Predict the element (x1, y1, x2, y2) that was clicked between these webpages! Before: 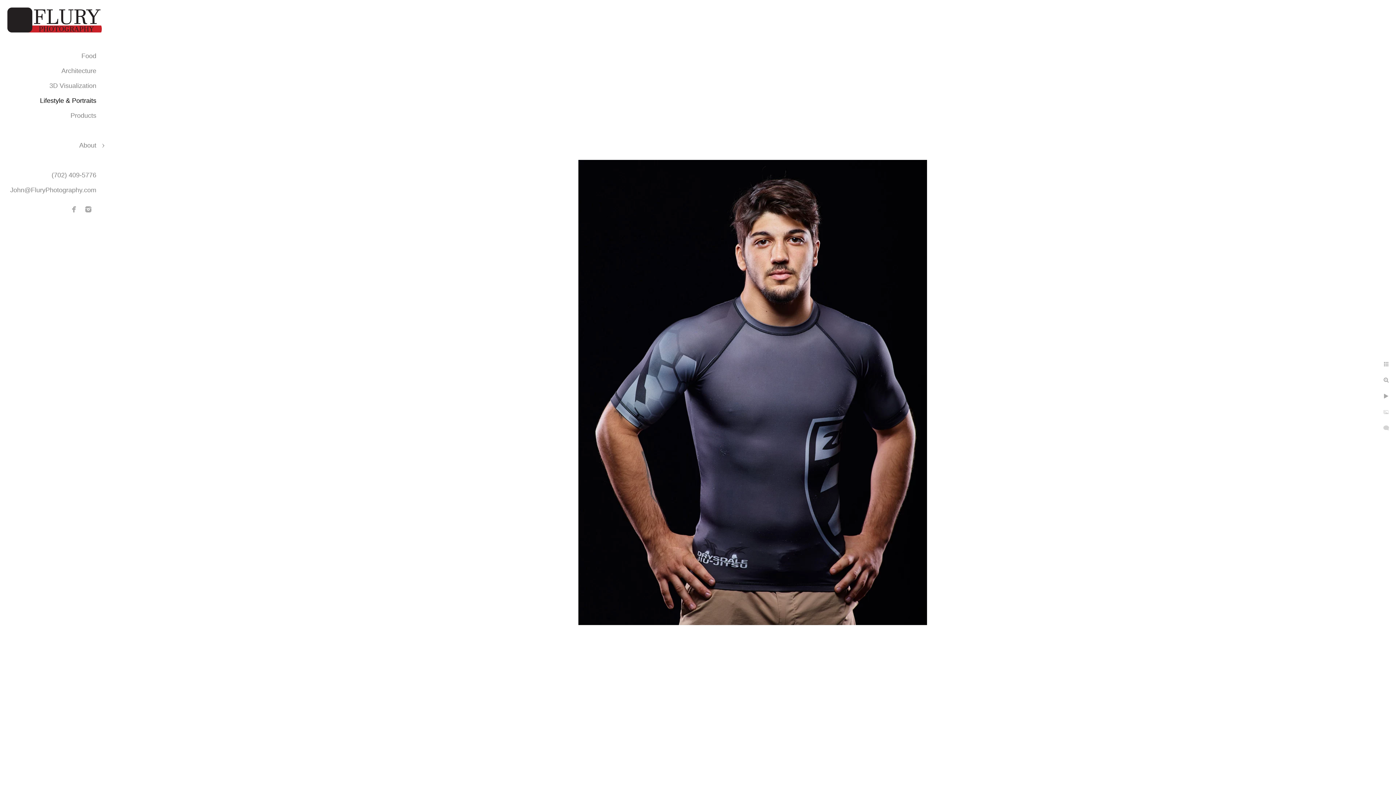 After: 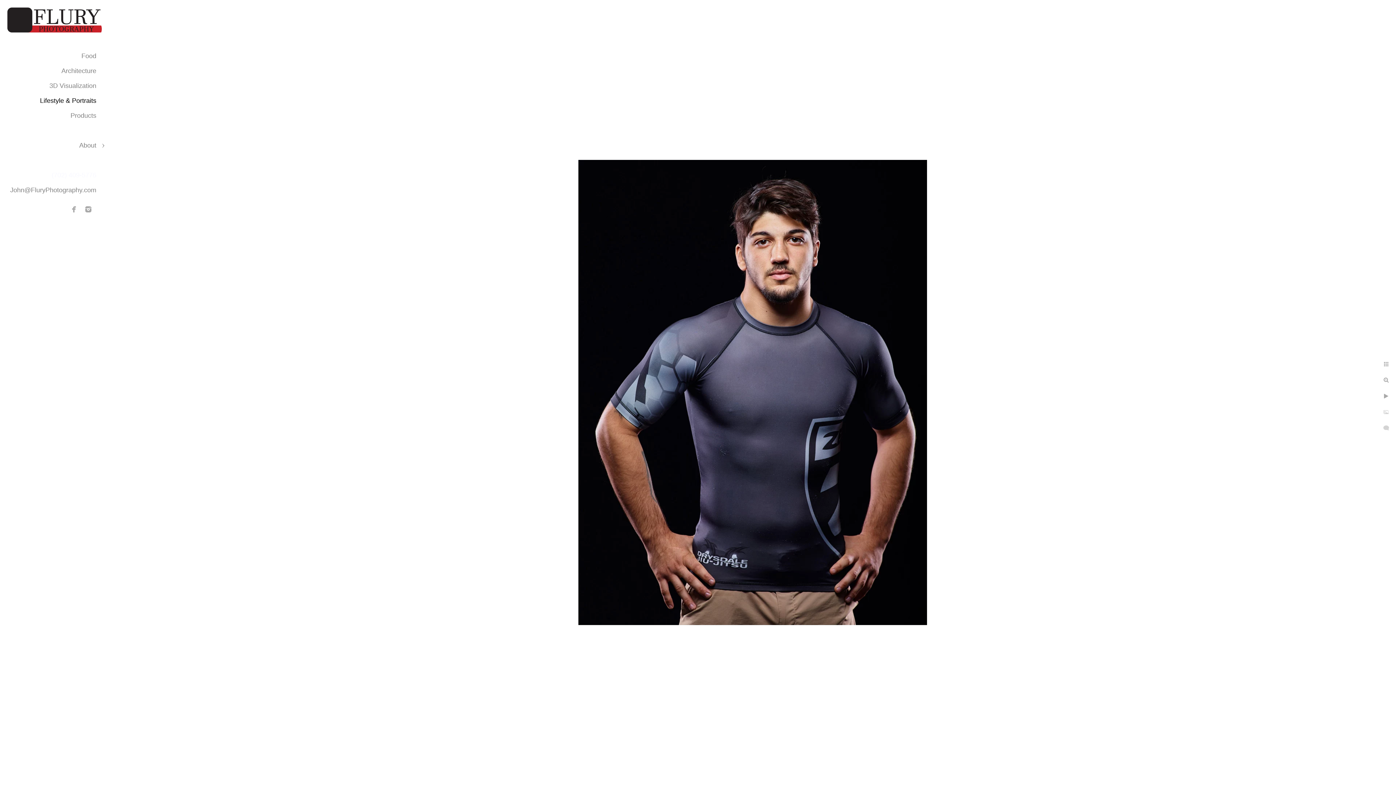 Action: label: (702) 409-5776 bbox: (51, 171, 96, 178)